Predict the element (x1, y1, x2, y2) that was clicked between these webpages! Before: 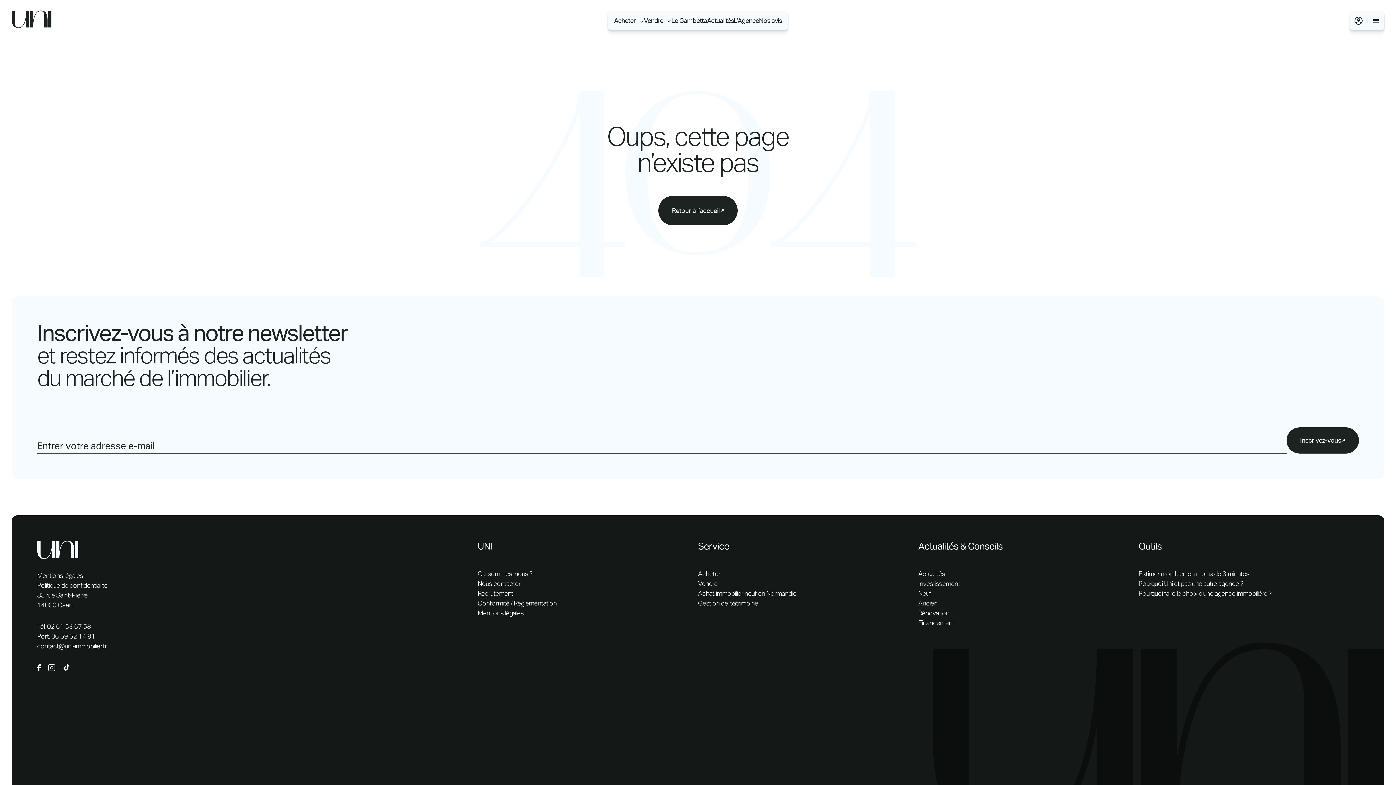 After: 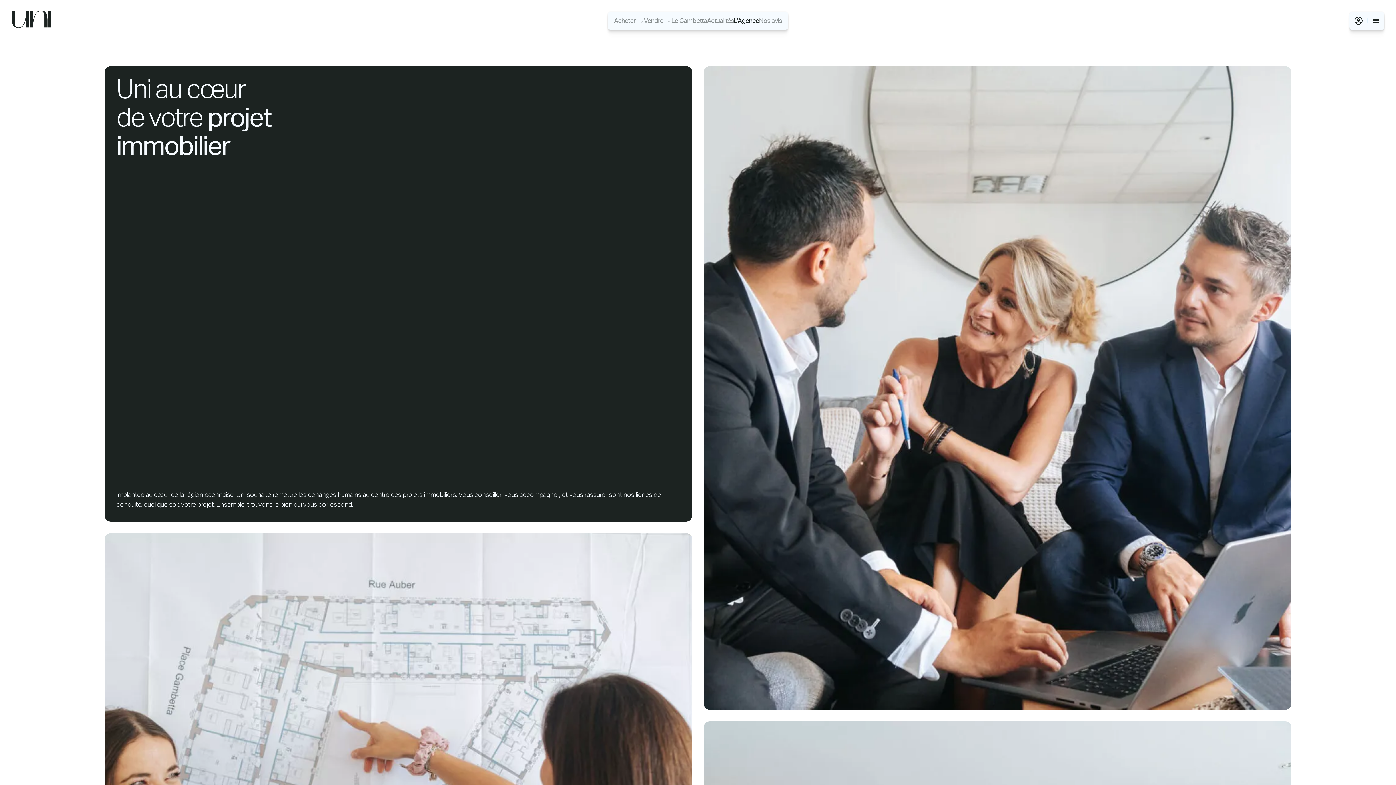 Action: label: L'Agence bbox: (734, 17, 759, 24)